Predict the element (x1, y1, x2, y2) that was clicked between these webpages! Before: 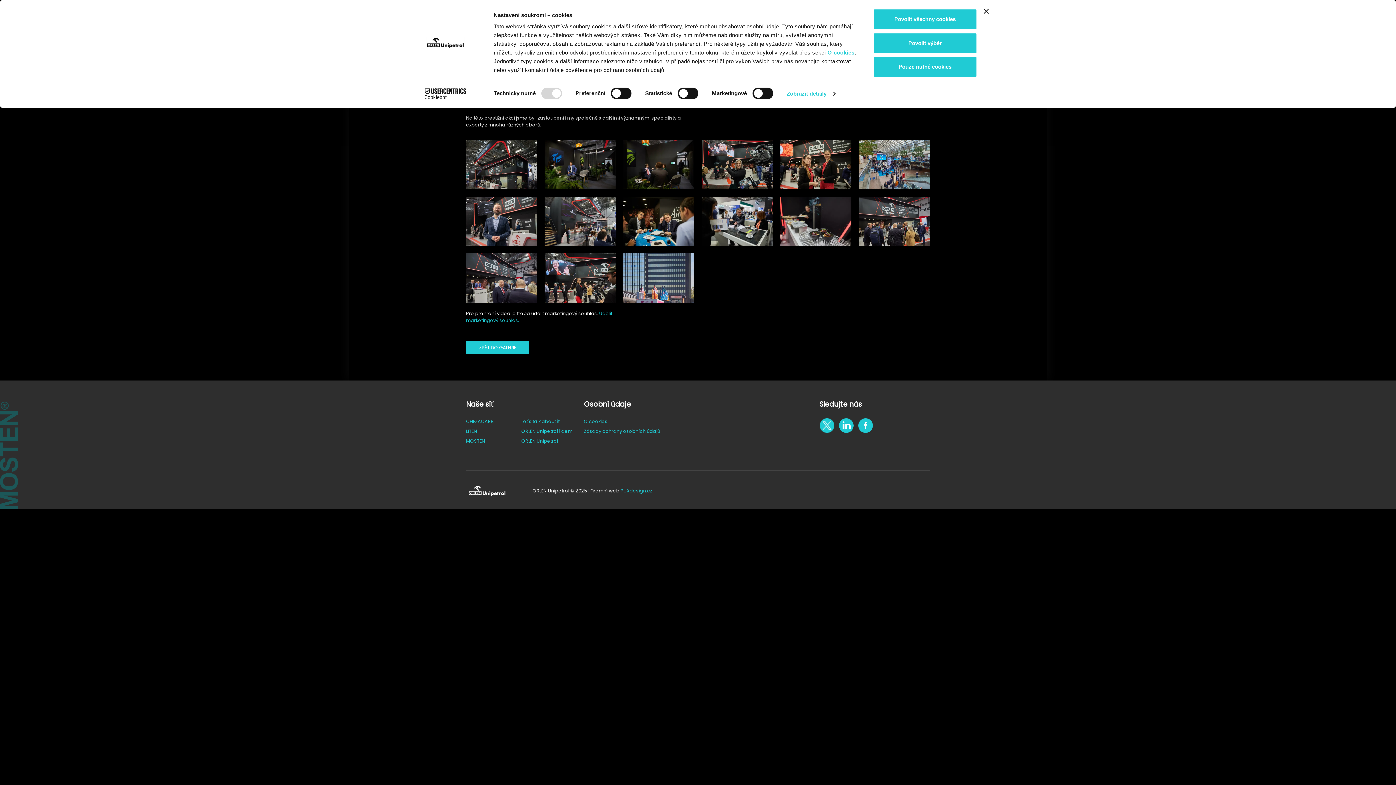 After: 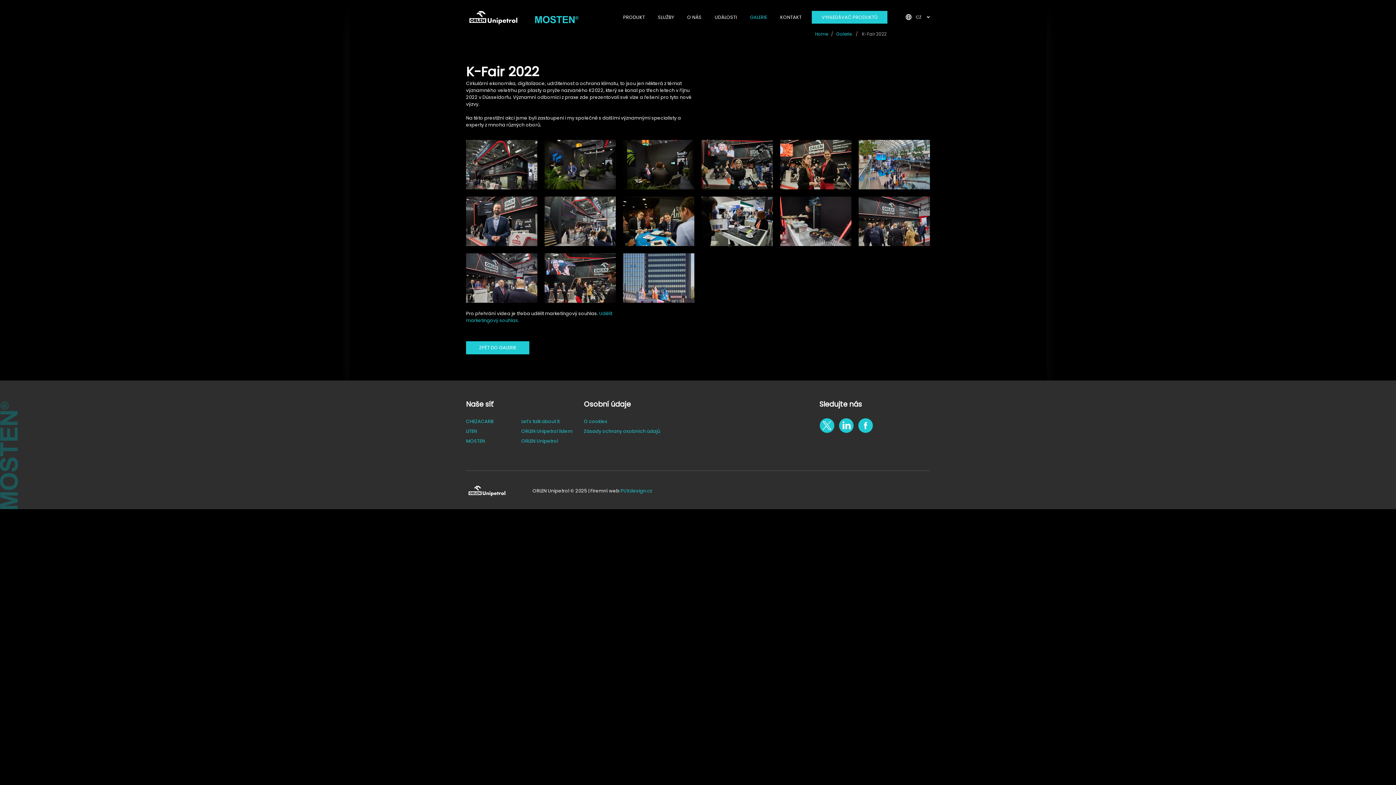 Action: bbox: (873, 56, 977, 77) label: Pouze nutné cookies